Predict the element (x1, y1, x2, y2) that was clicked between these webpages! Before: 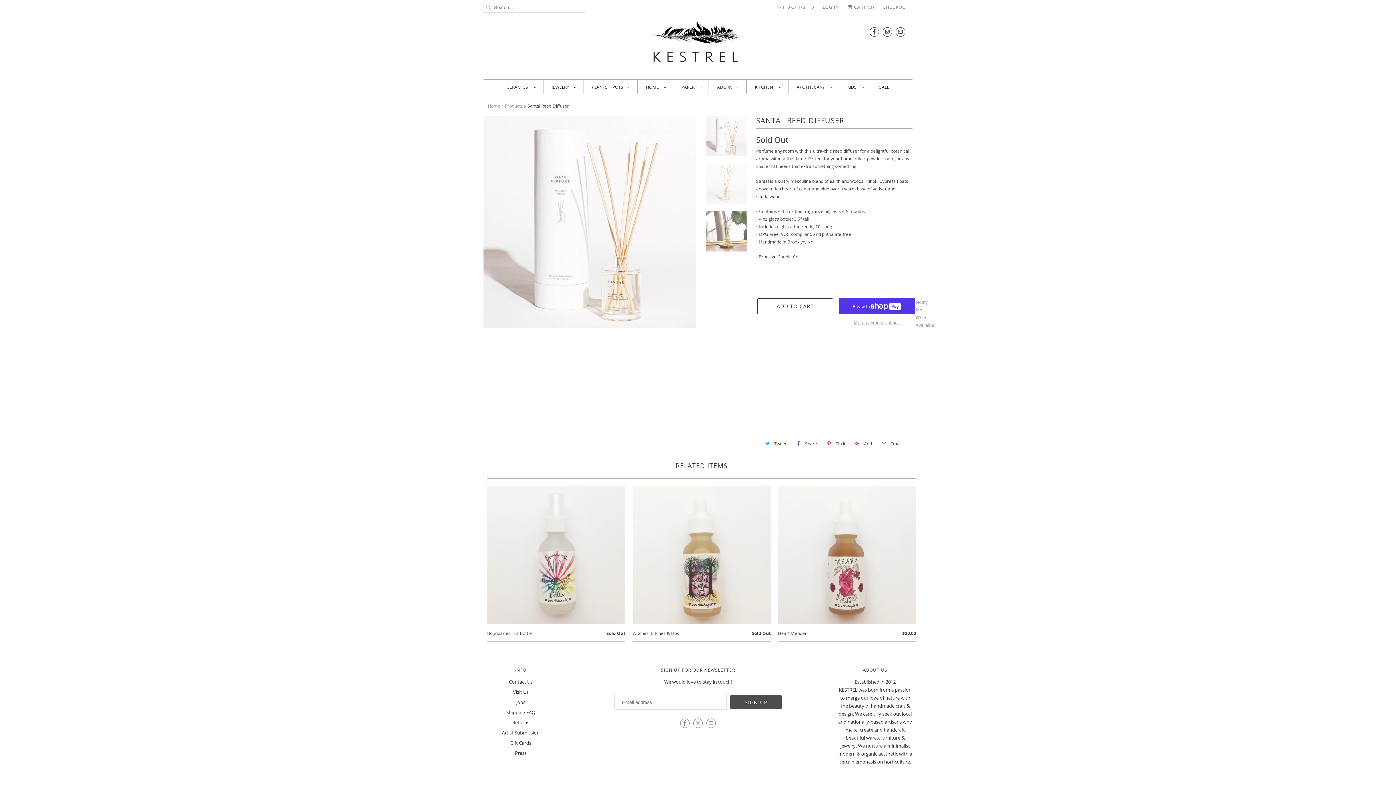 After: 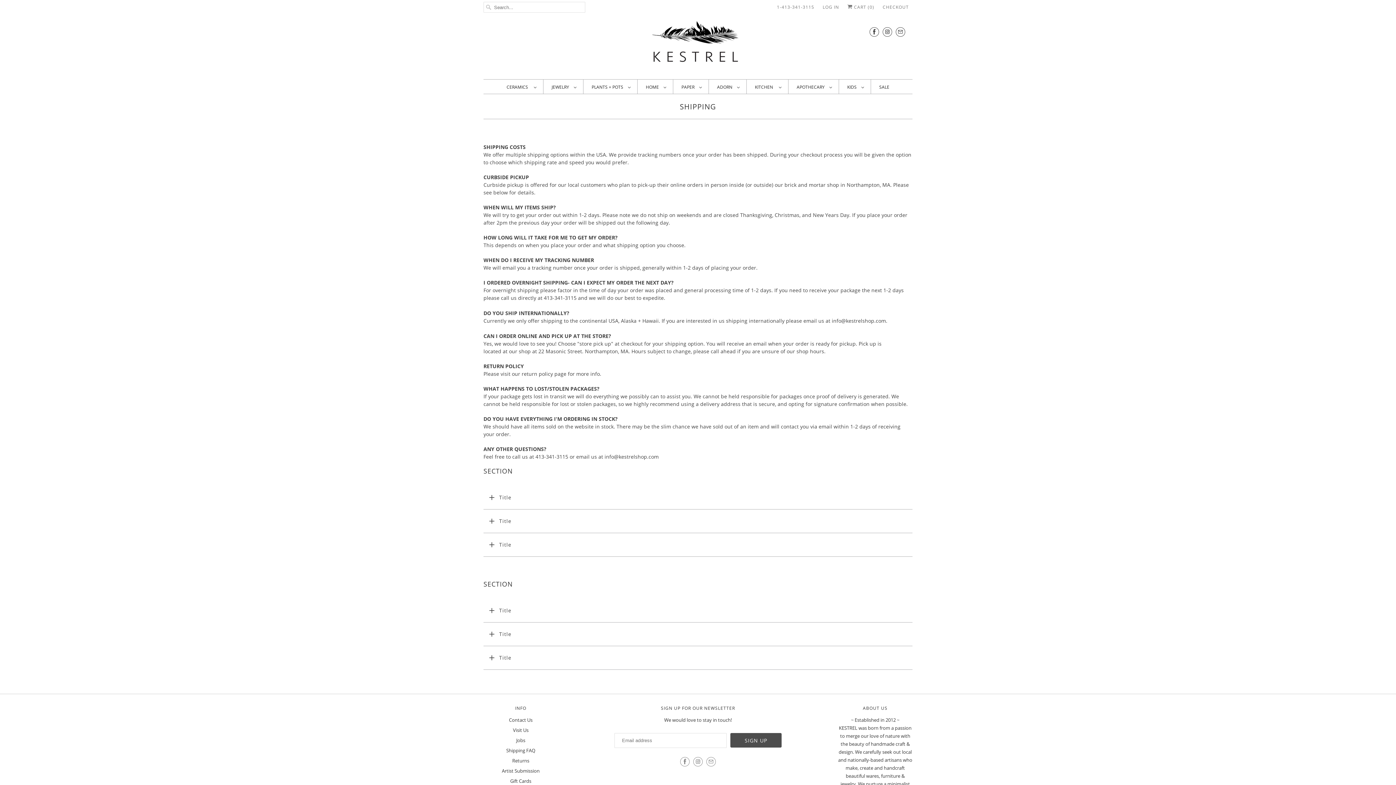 Action: label: Shipping FAQ bbox: (506, 709, 535, 715)